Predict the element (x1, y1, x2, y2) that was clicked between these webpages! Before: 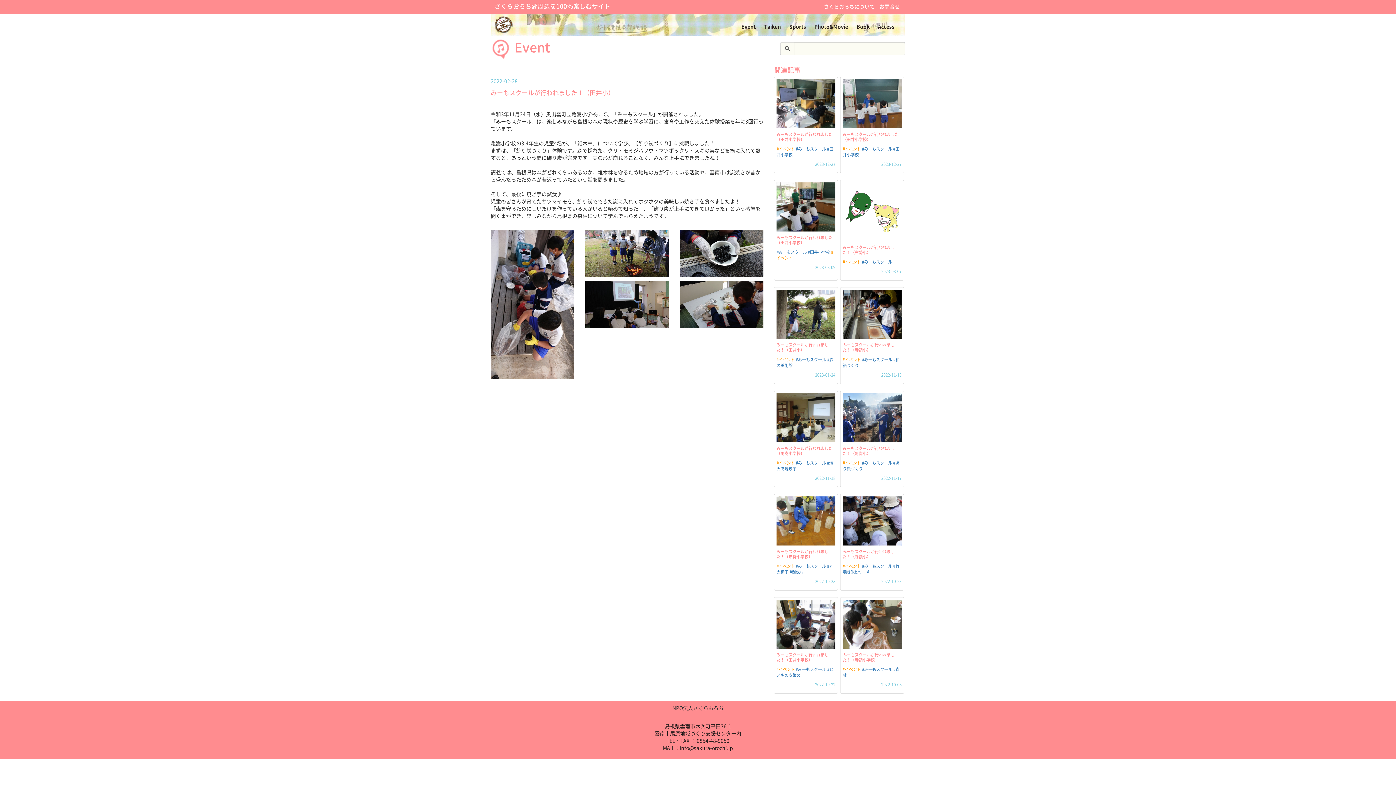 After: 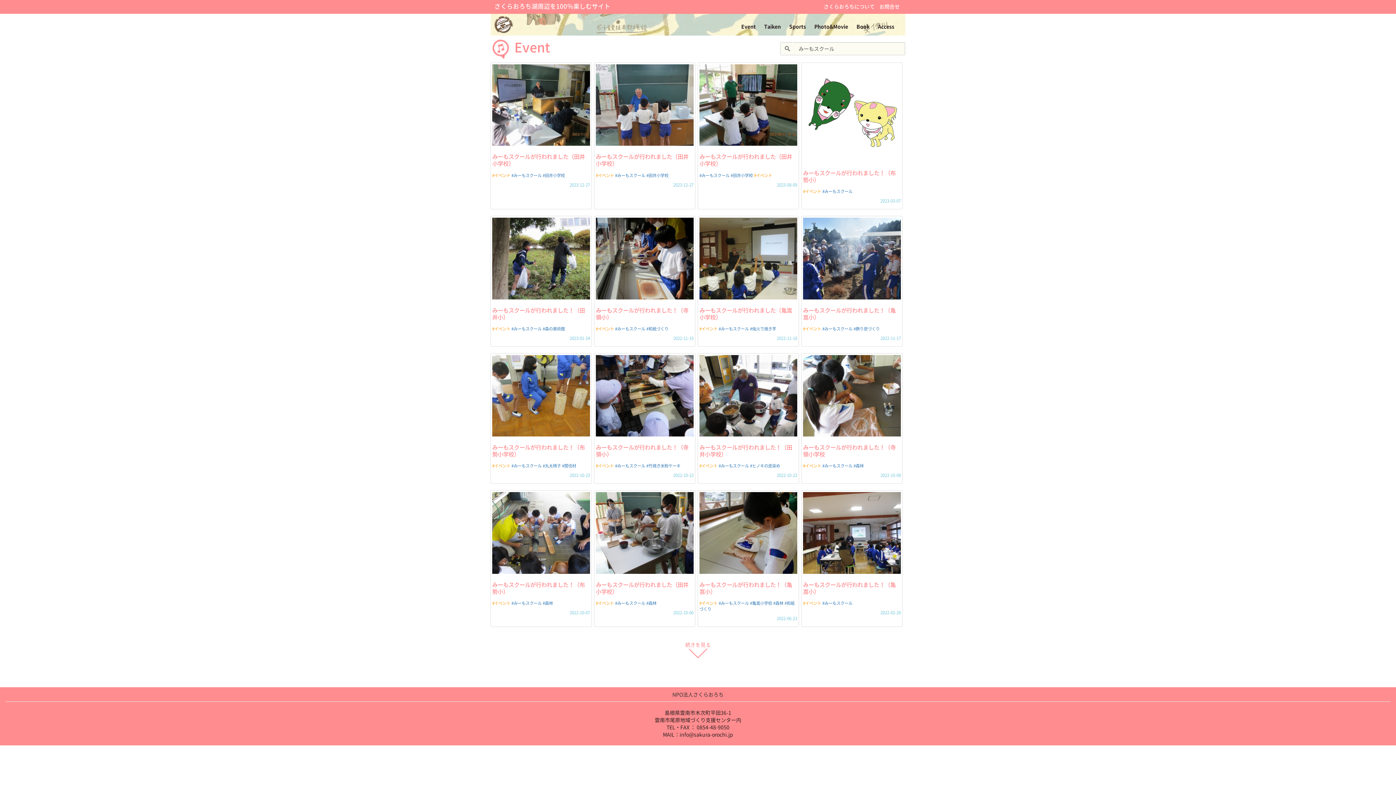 Action: label: #みーもスクール bbox: (796, 356, 826, 362)